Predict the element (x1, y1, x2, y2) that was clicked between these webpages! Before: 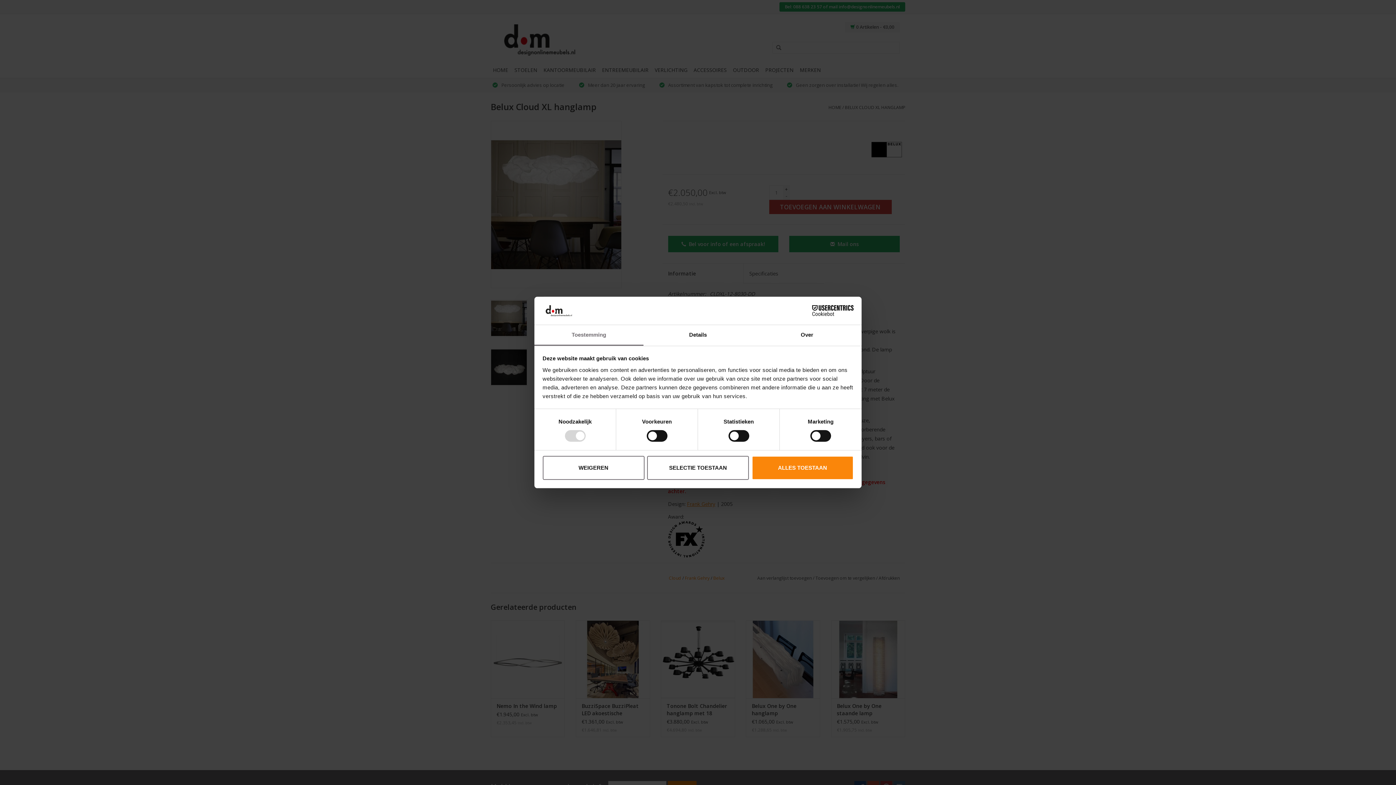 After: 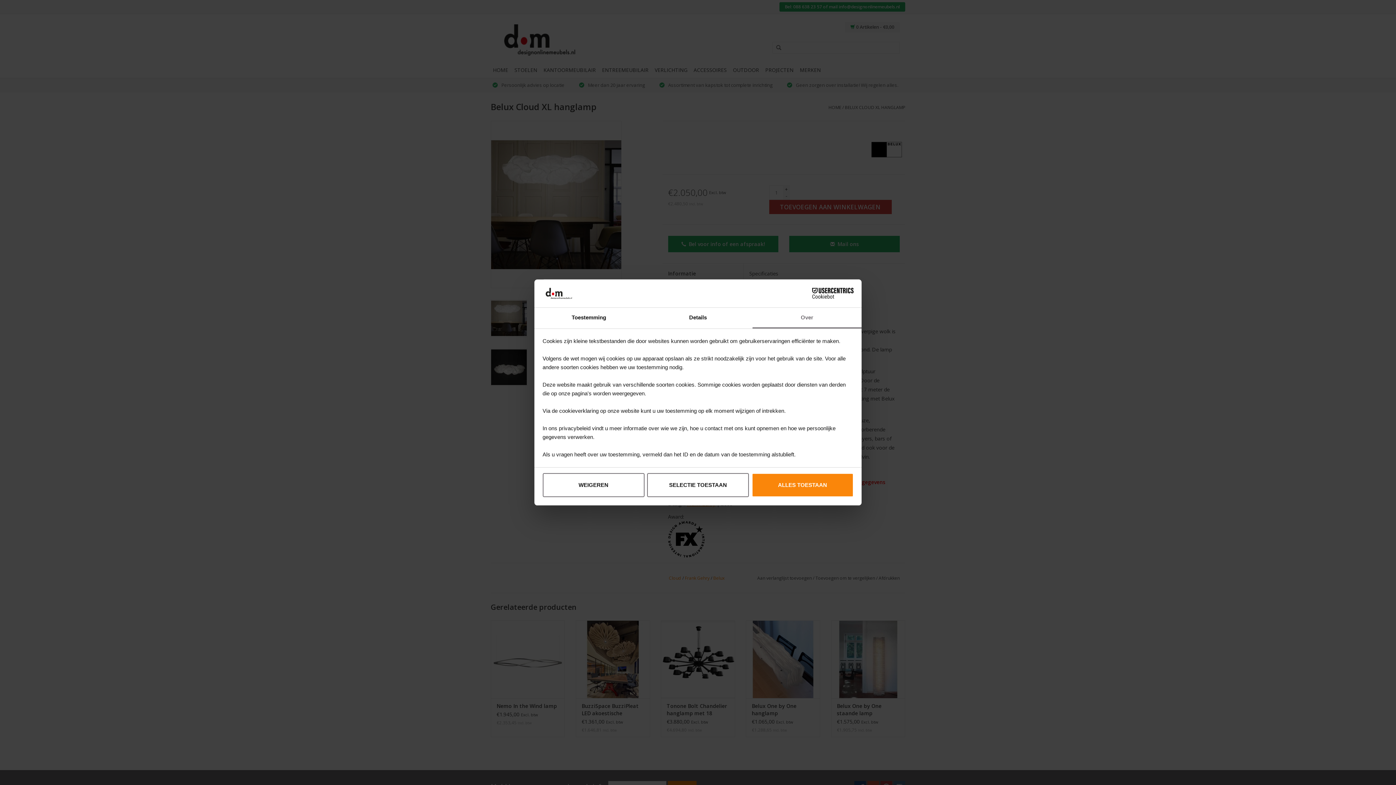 Action: bbox: (752, 325, 861, 345) label: Over